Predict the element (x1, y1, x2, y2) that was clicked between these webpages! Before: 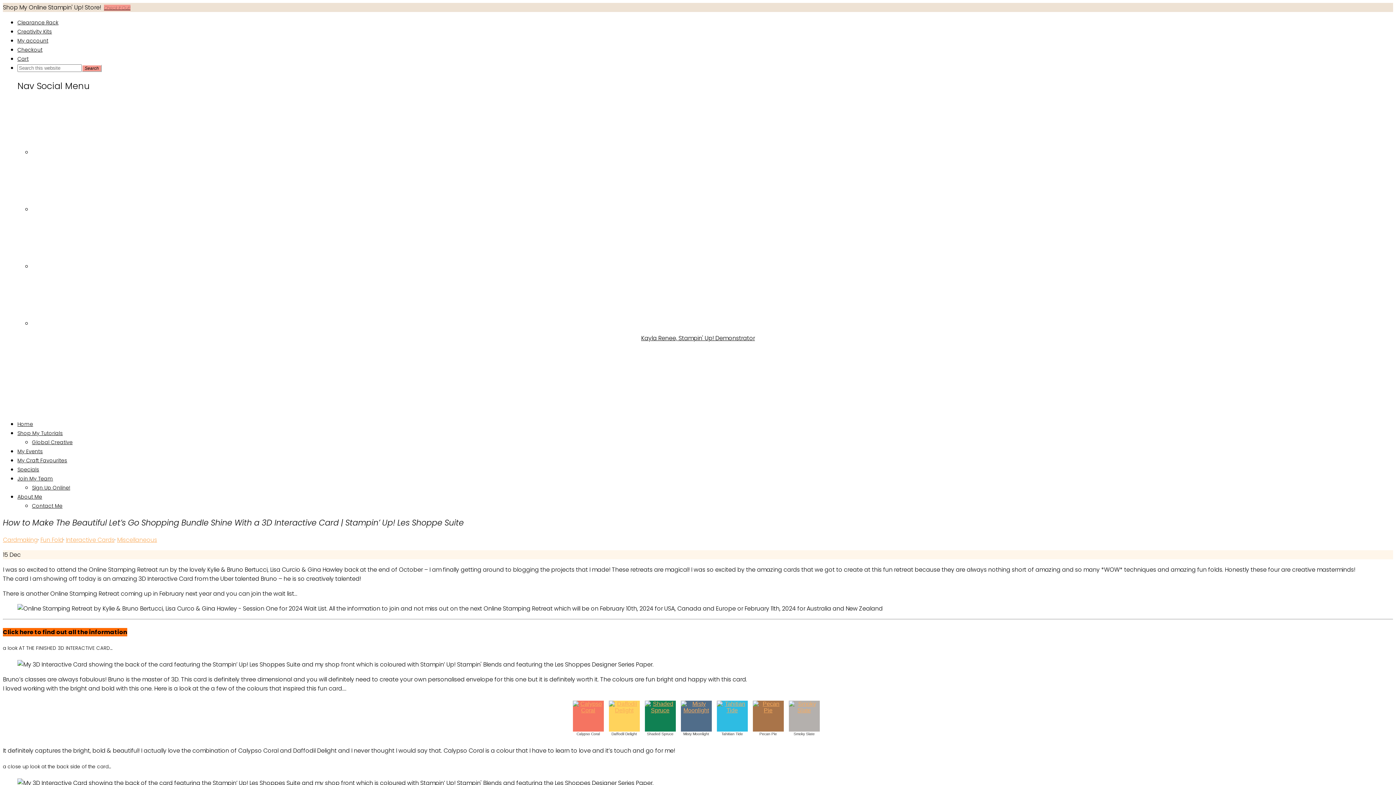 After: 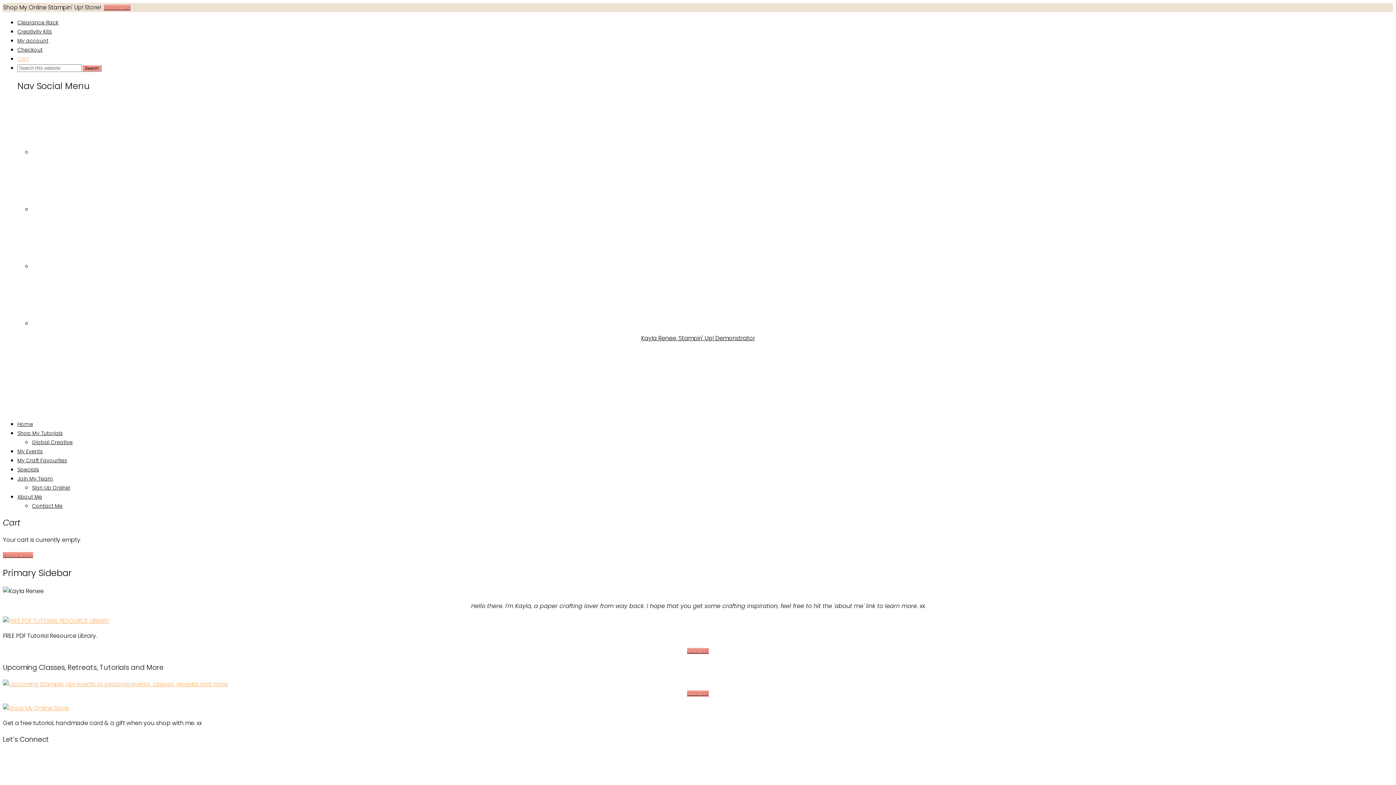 Action: bbox: (17, 55, 28, 62) label: Cart